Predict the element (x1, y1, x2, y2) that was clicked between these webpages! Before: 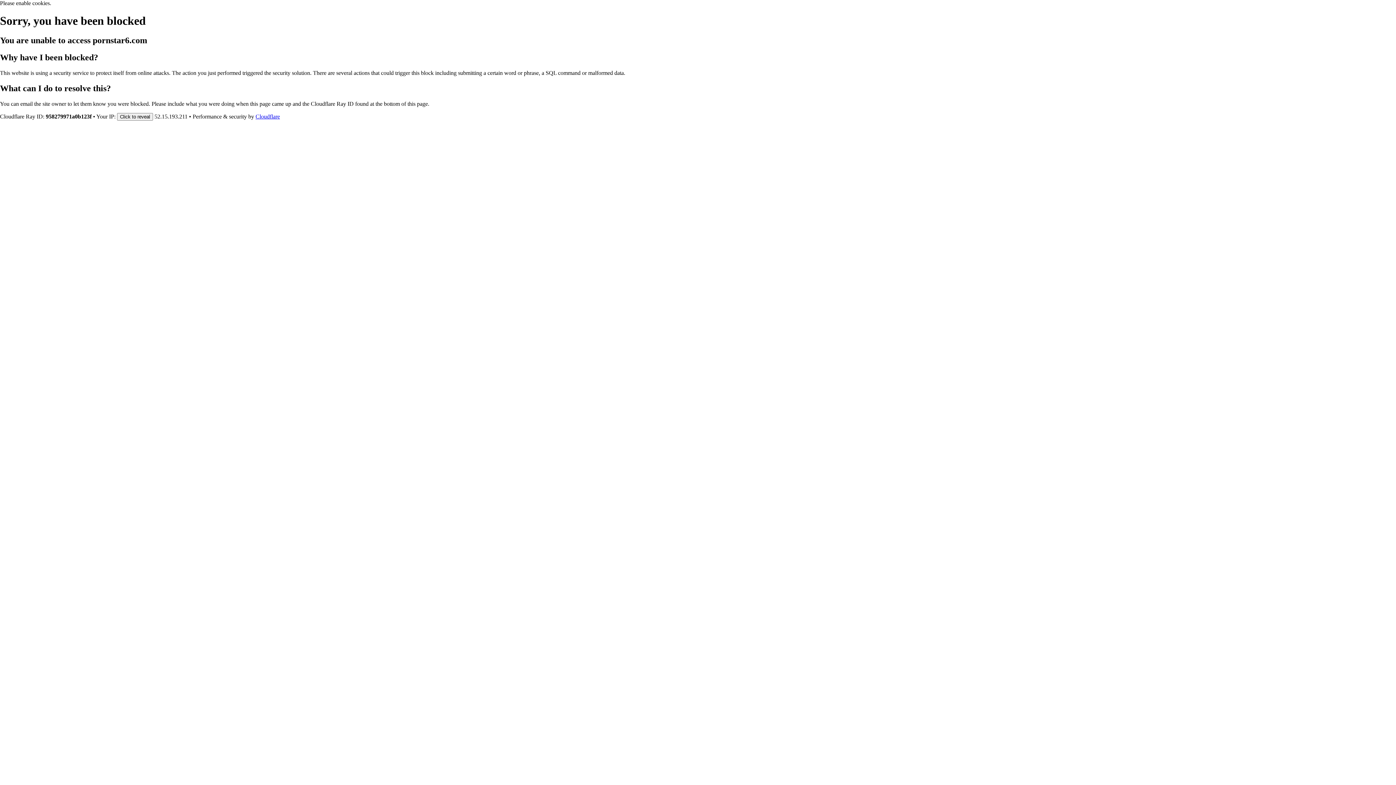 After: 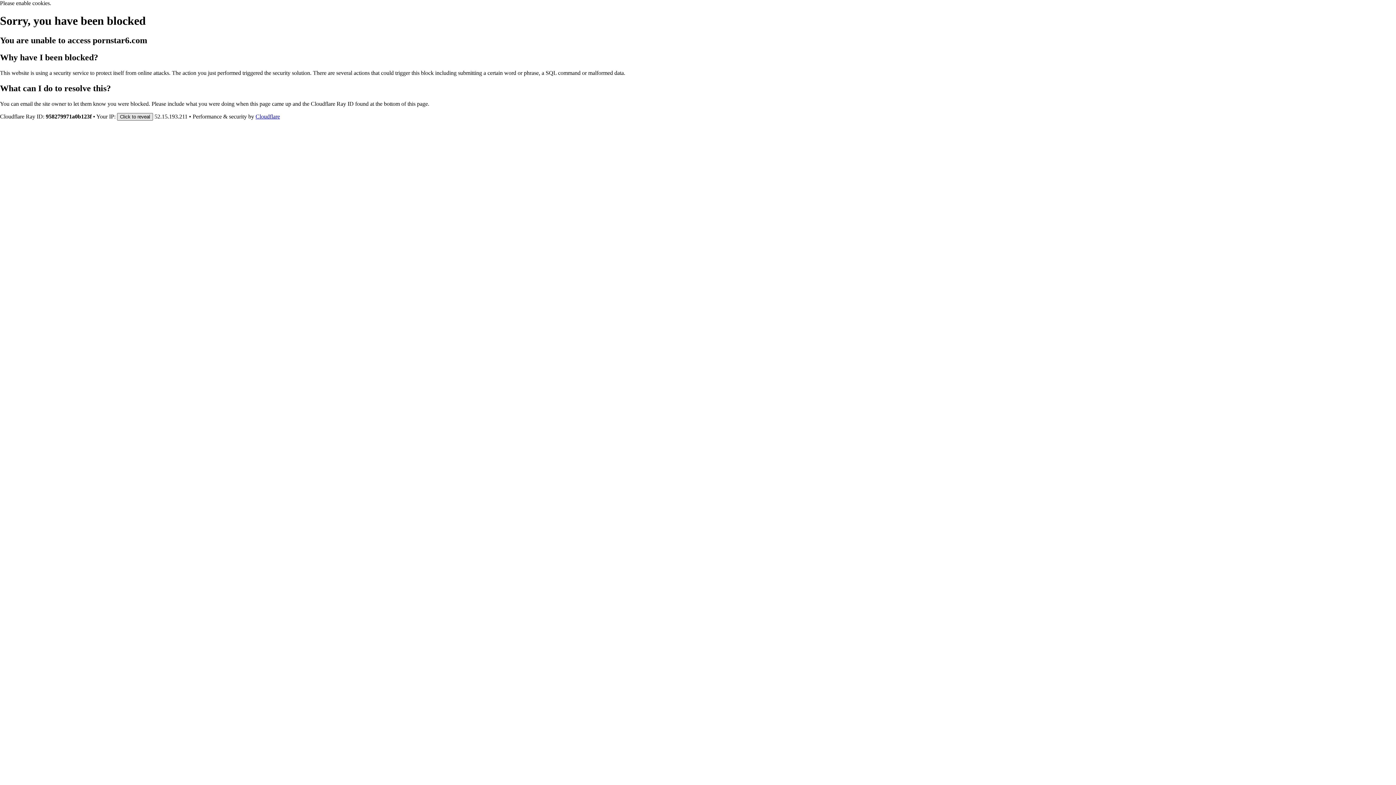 Action: bbox: (117, 112, 153, 120) label: Click to reveal